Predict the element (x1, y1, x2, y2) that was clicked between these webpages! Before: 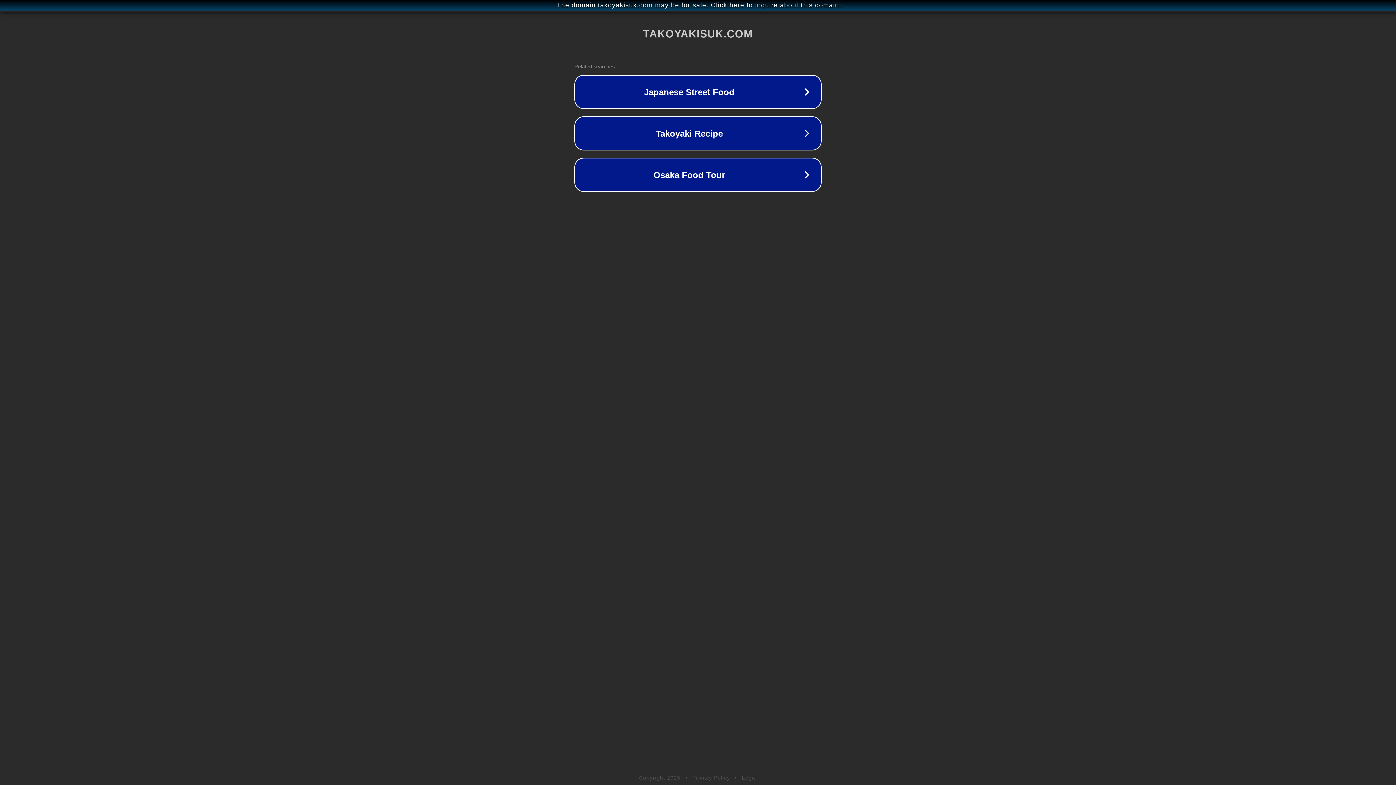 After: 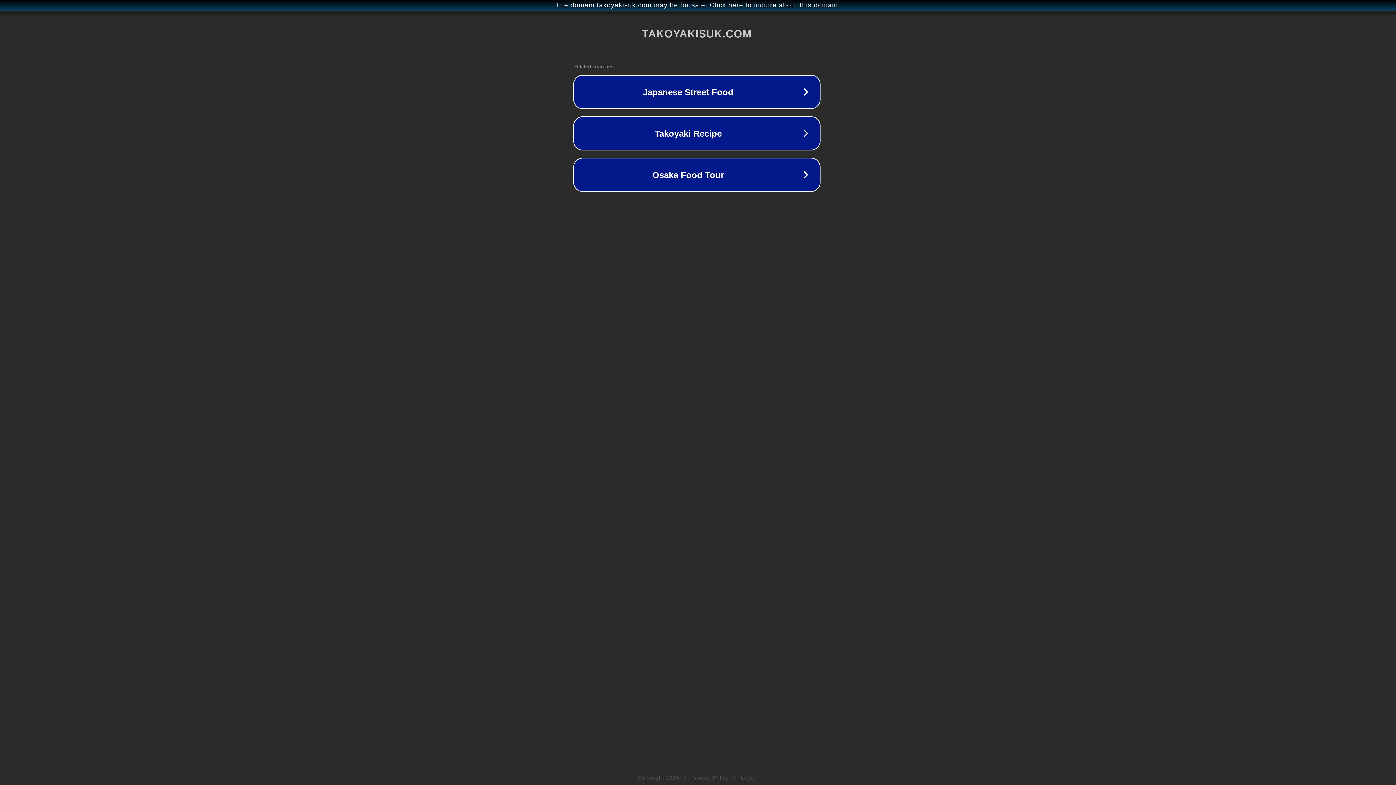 Action: bbox: (1, 1, 1397, 9) label: The domain takoyakisuk.com may be for sale. Click here to inquire about this domain.